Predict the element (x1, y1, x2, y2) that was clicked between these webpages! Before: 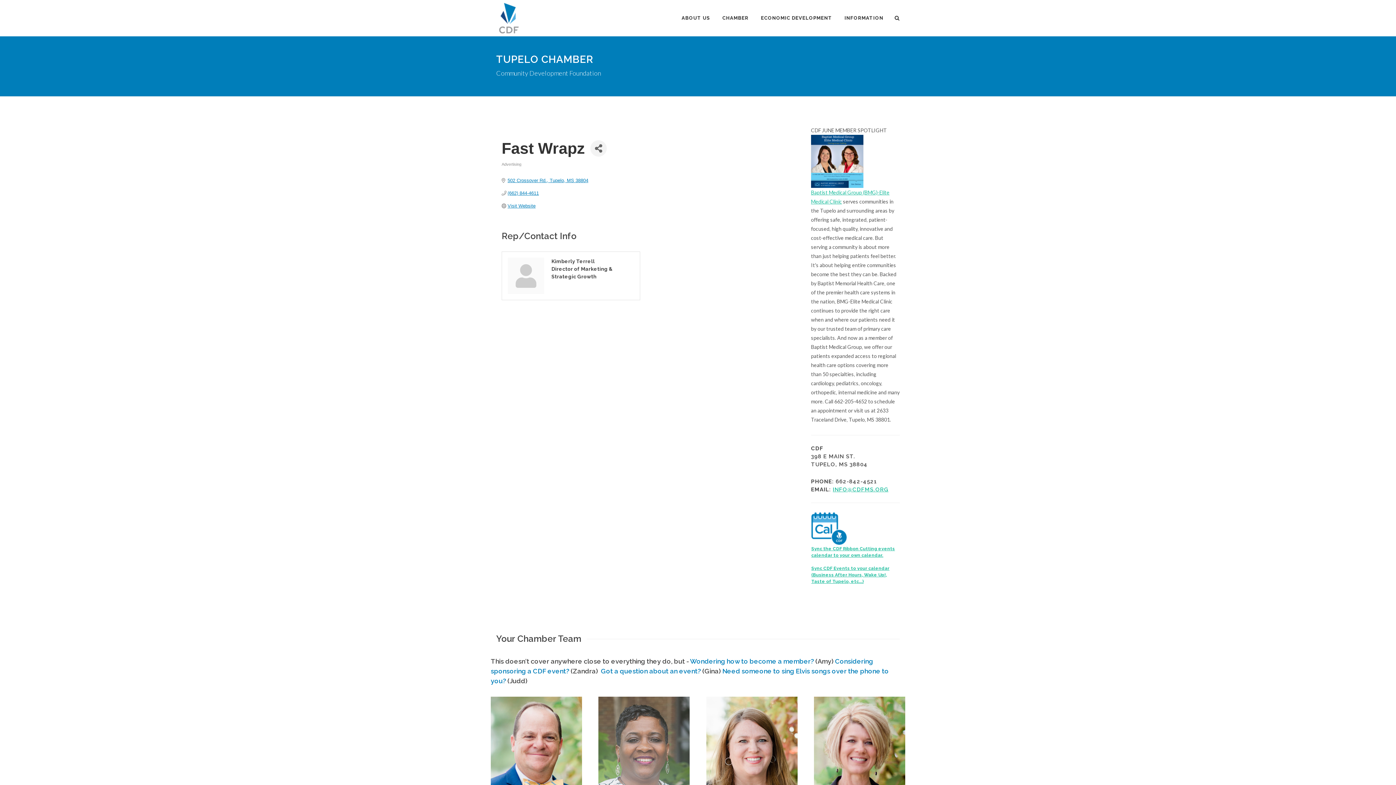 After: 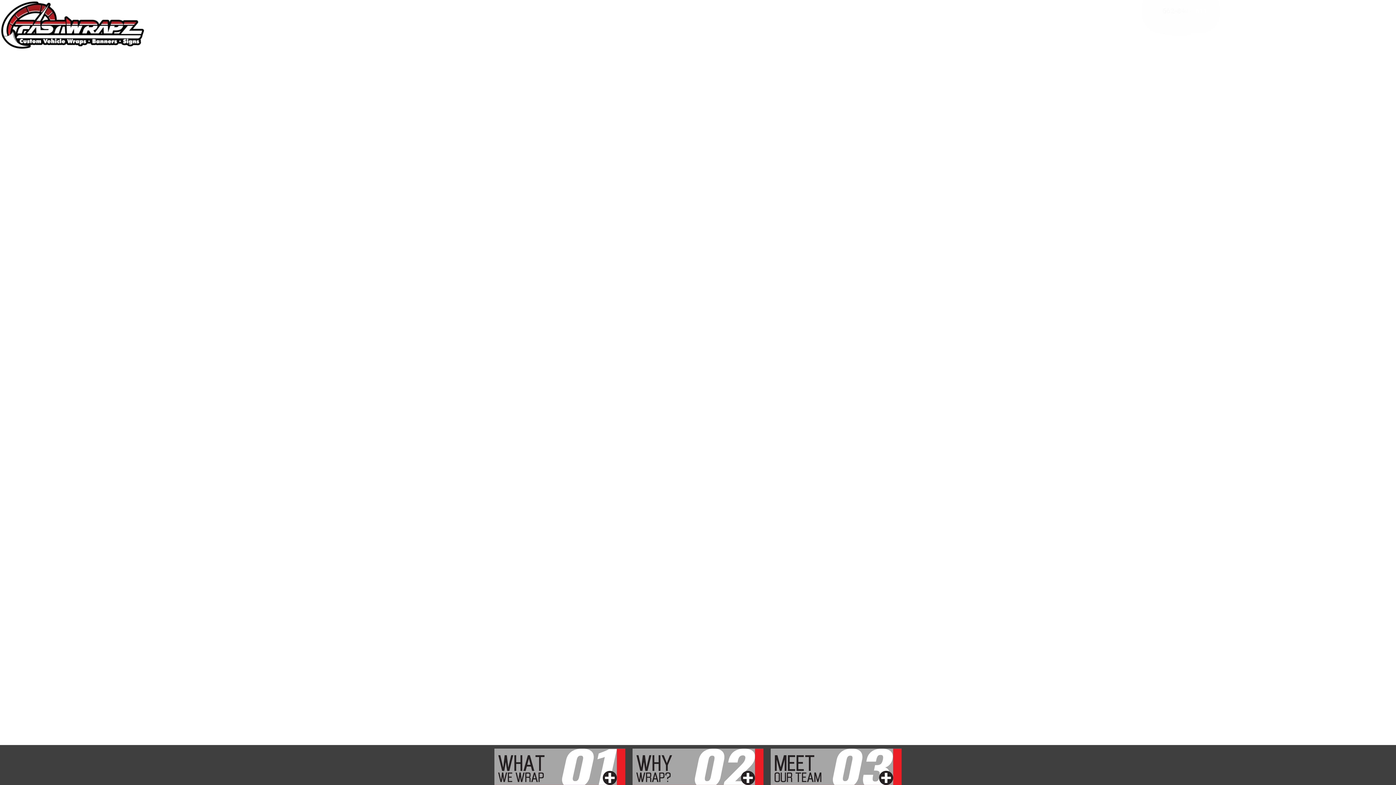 Action: label: Visit Website bbox: (507, 203, 535, 208)